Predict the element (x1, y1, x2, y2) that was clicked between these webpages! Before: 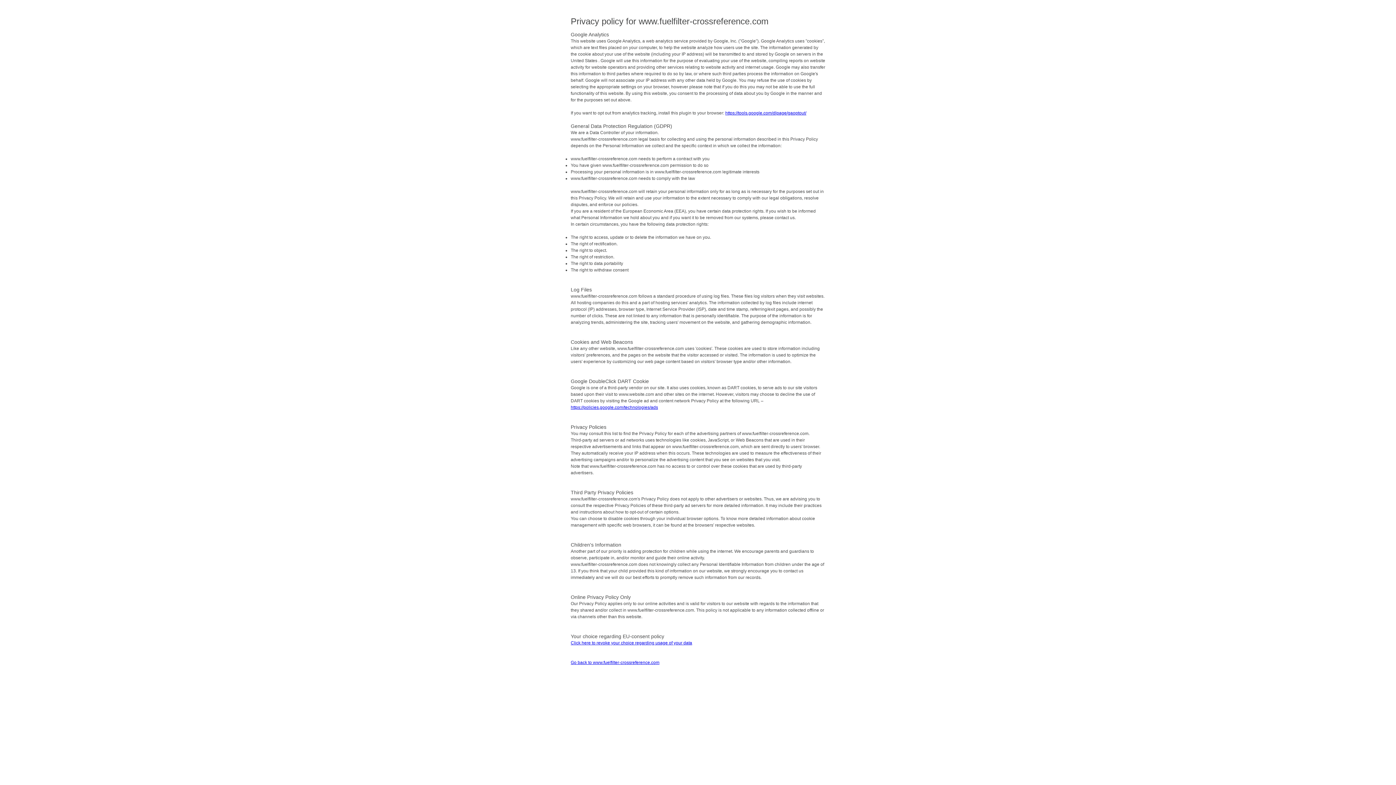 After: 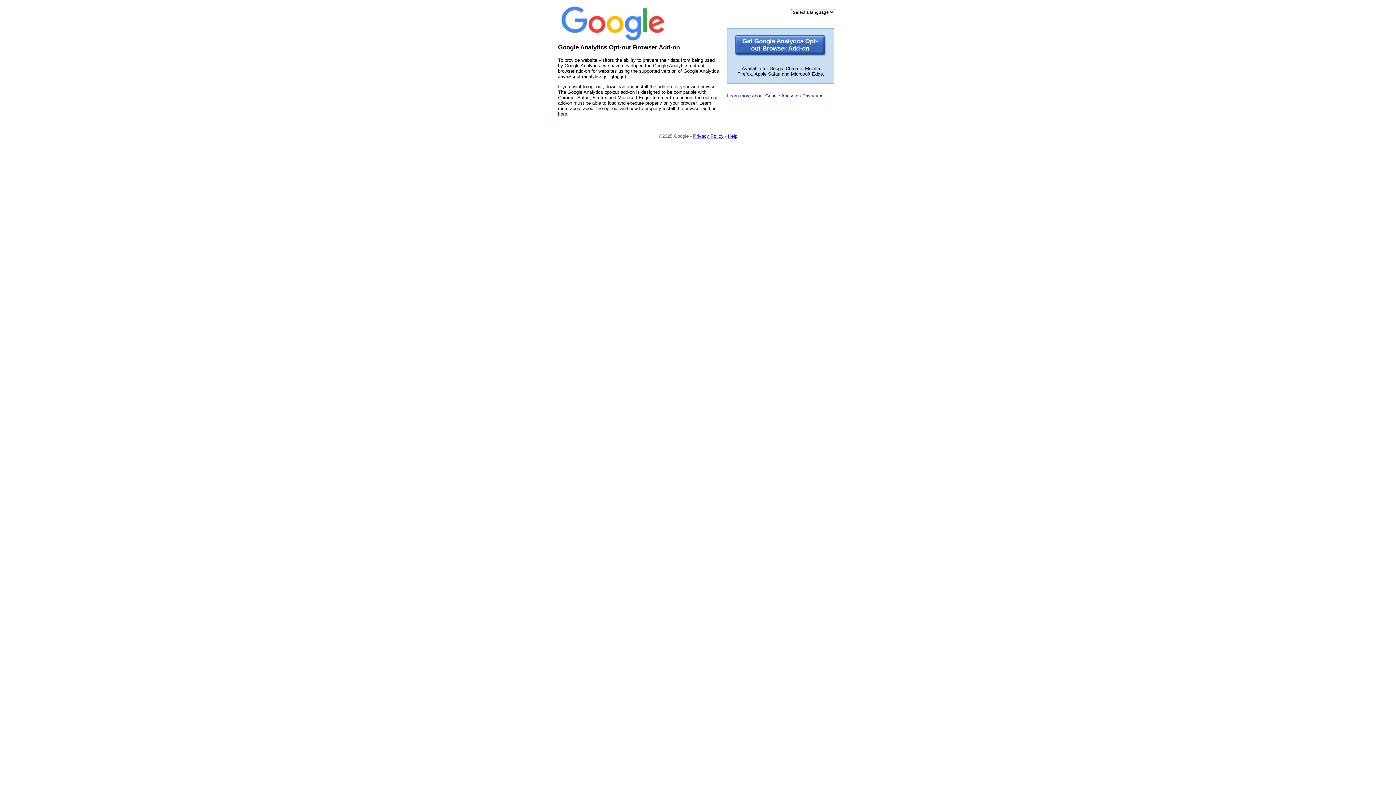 Action: bbox: (725, 110, 806, 115) label: https://tools.google.com/dlpage/gaoptout/